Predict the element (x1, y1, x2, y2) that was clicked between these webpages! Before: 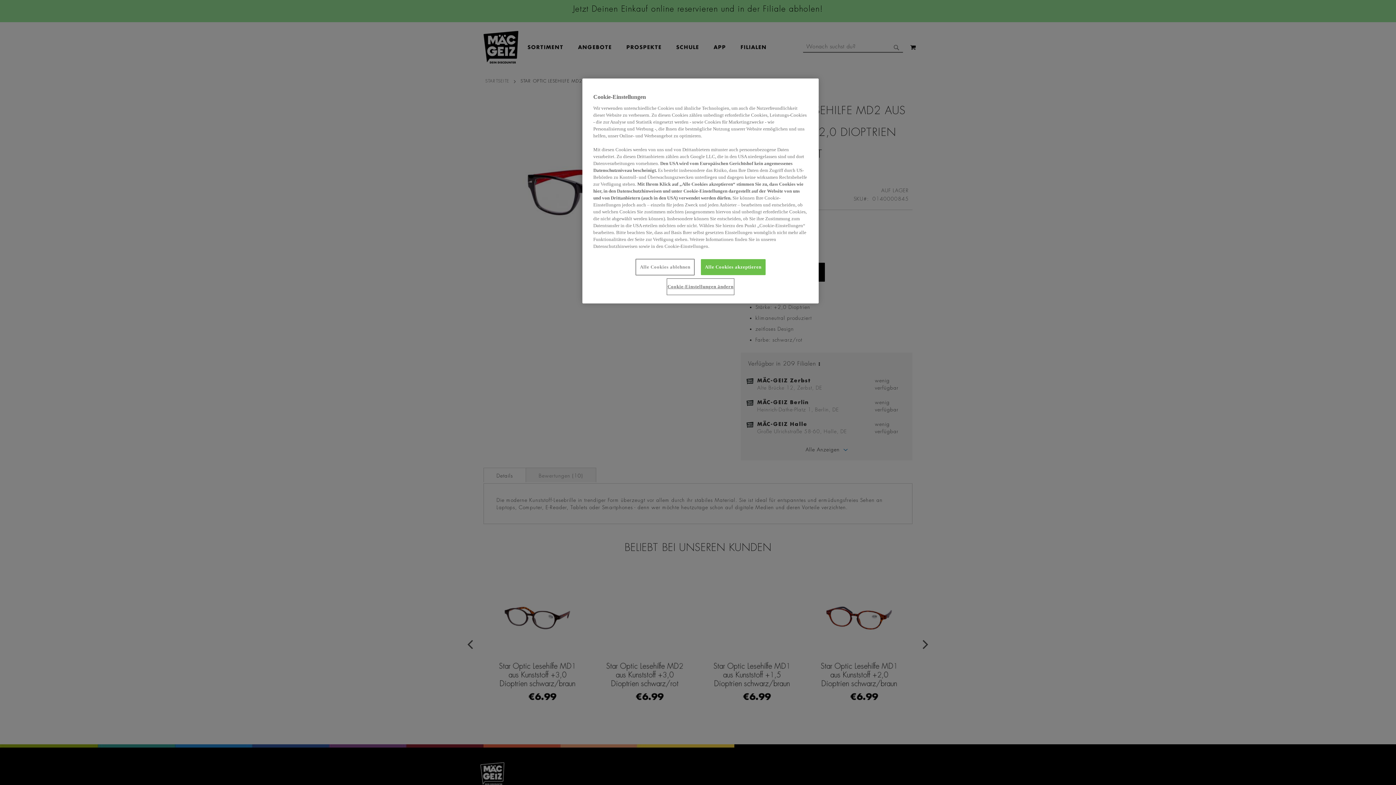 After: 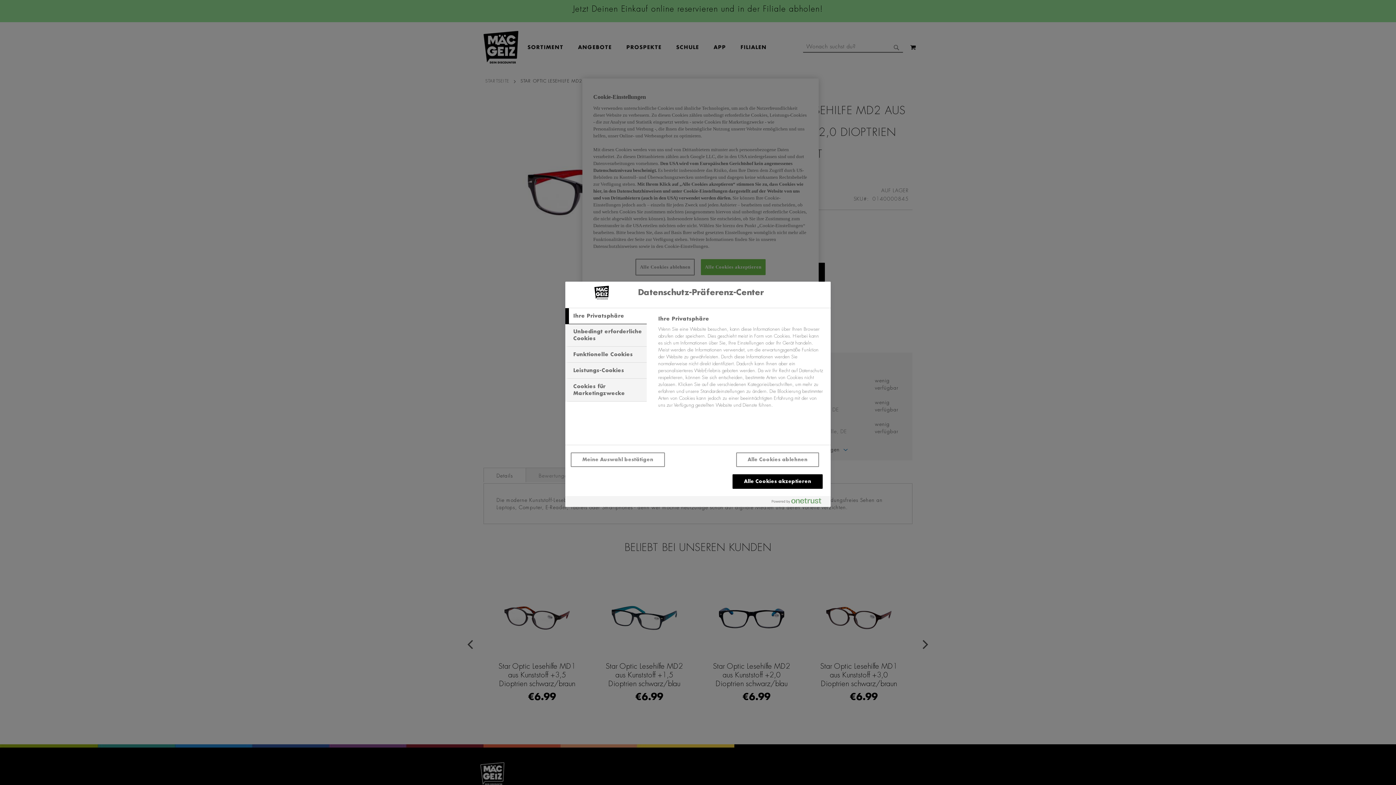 Action: label: Cookie-Einstellungen ändern bbox: (667, 279, 733, 294)